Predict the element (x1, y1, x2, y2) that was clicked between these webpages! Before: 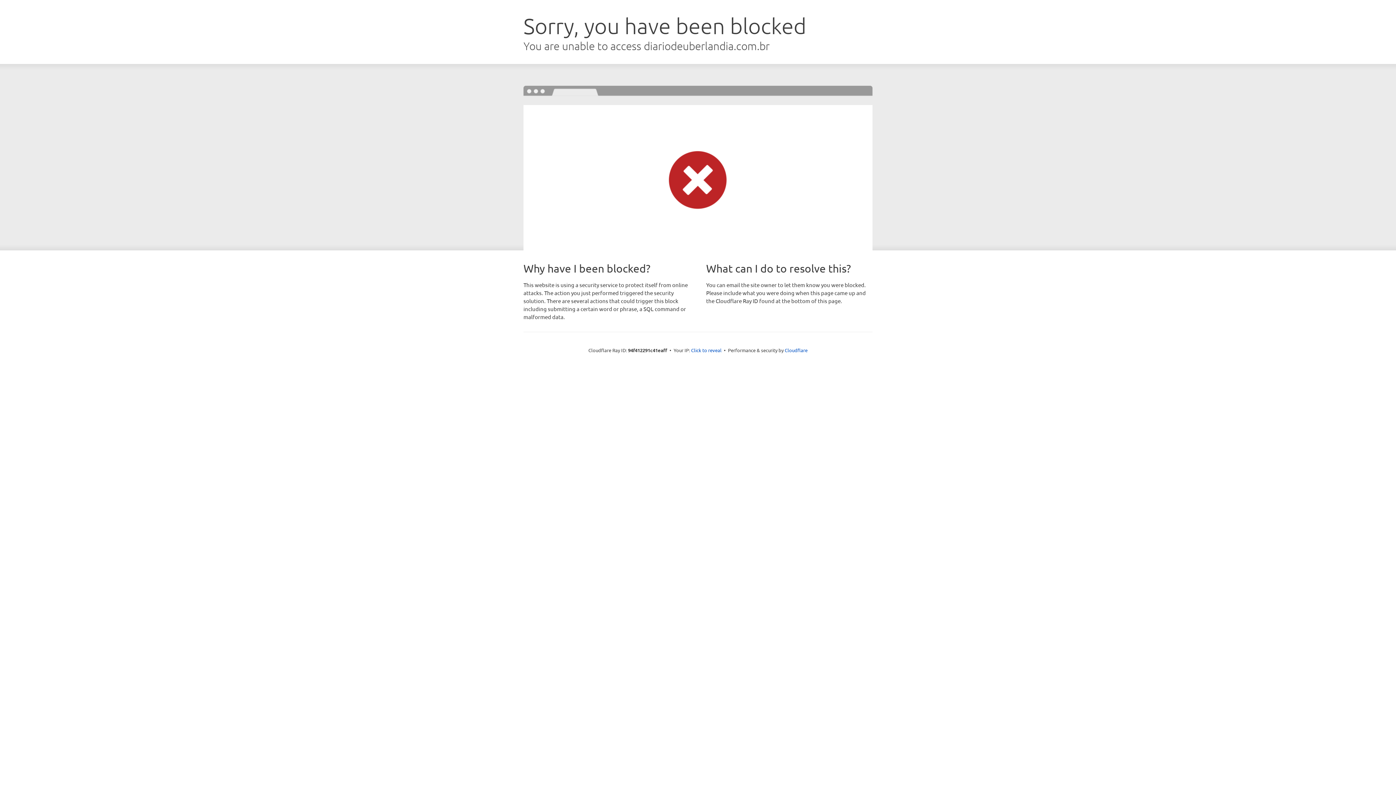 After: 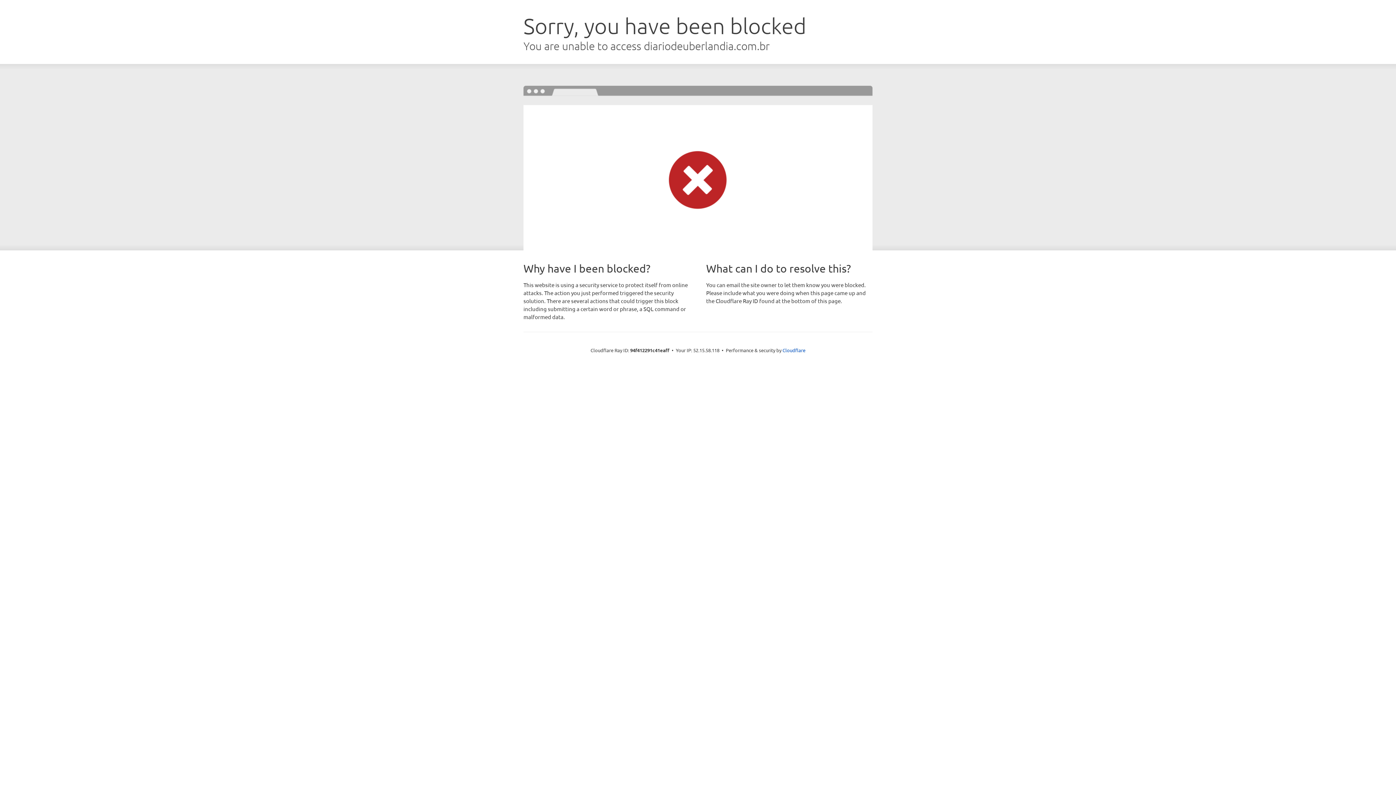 Action: bbox: (691, 346, 721, 353) label: Click to reveal